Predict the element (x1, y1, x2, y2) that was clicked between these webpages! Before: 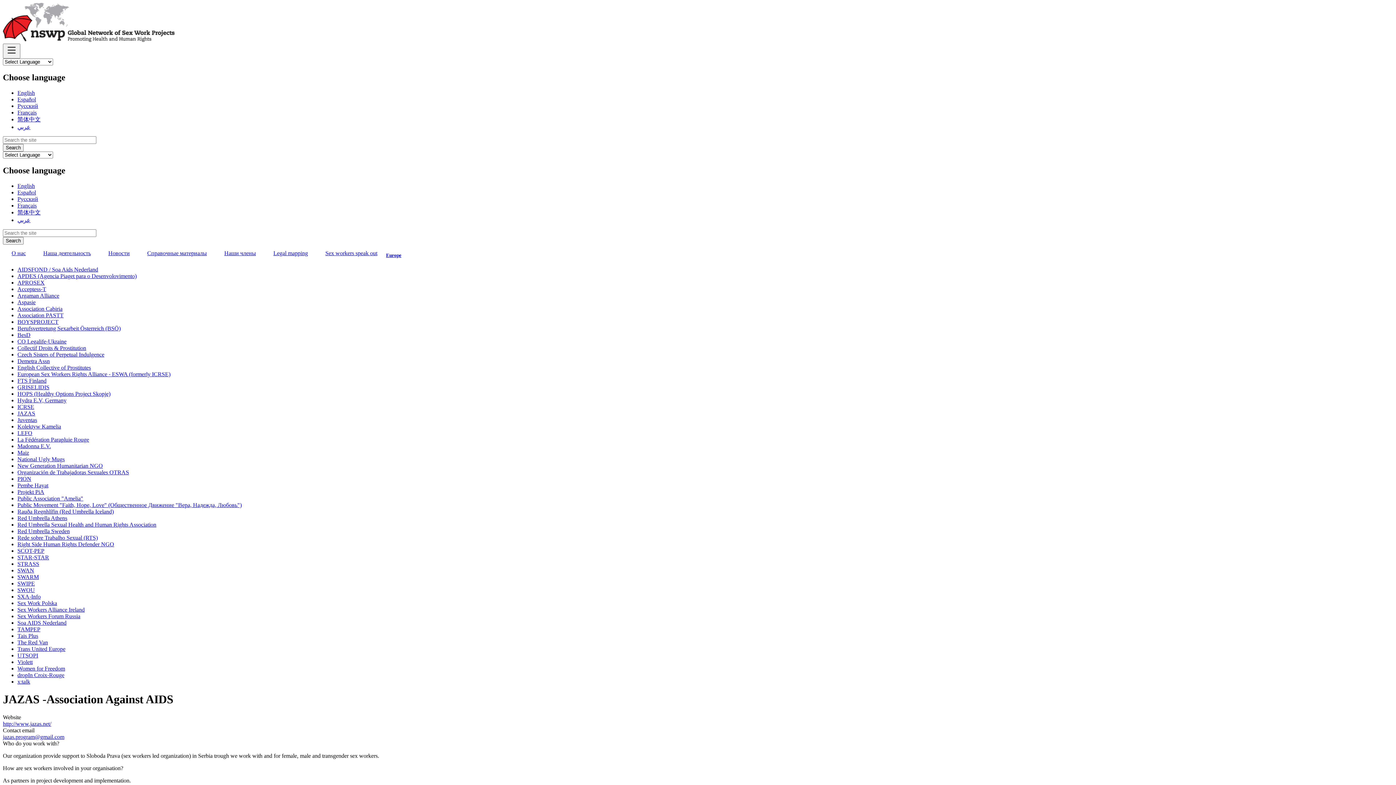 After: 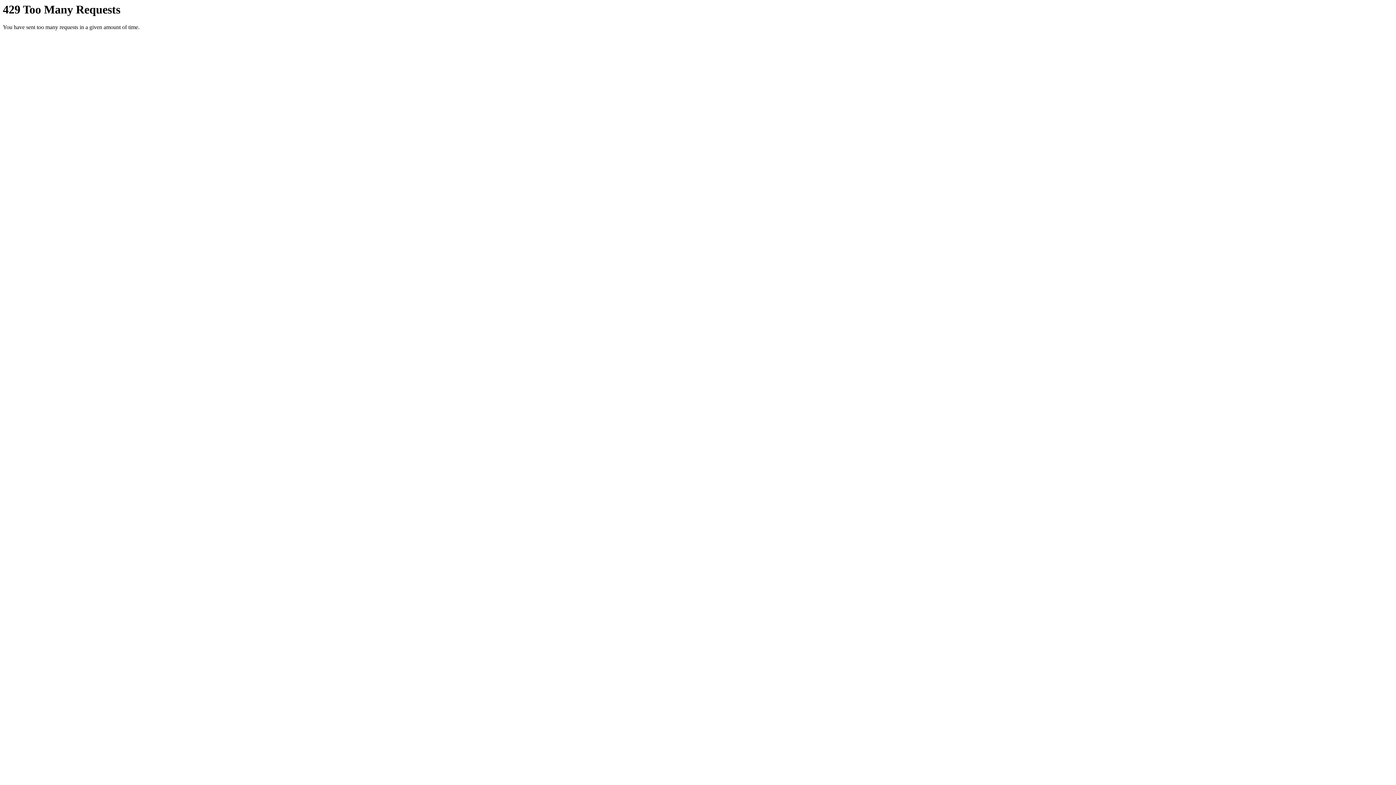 Action: bbox: (17, 475, 31, 482) label: PION